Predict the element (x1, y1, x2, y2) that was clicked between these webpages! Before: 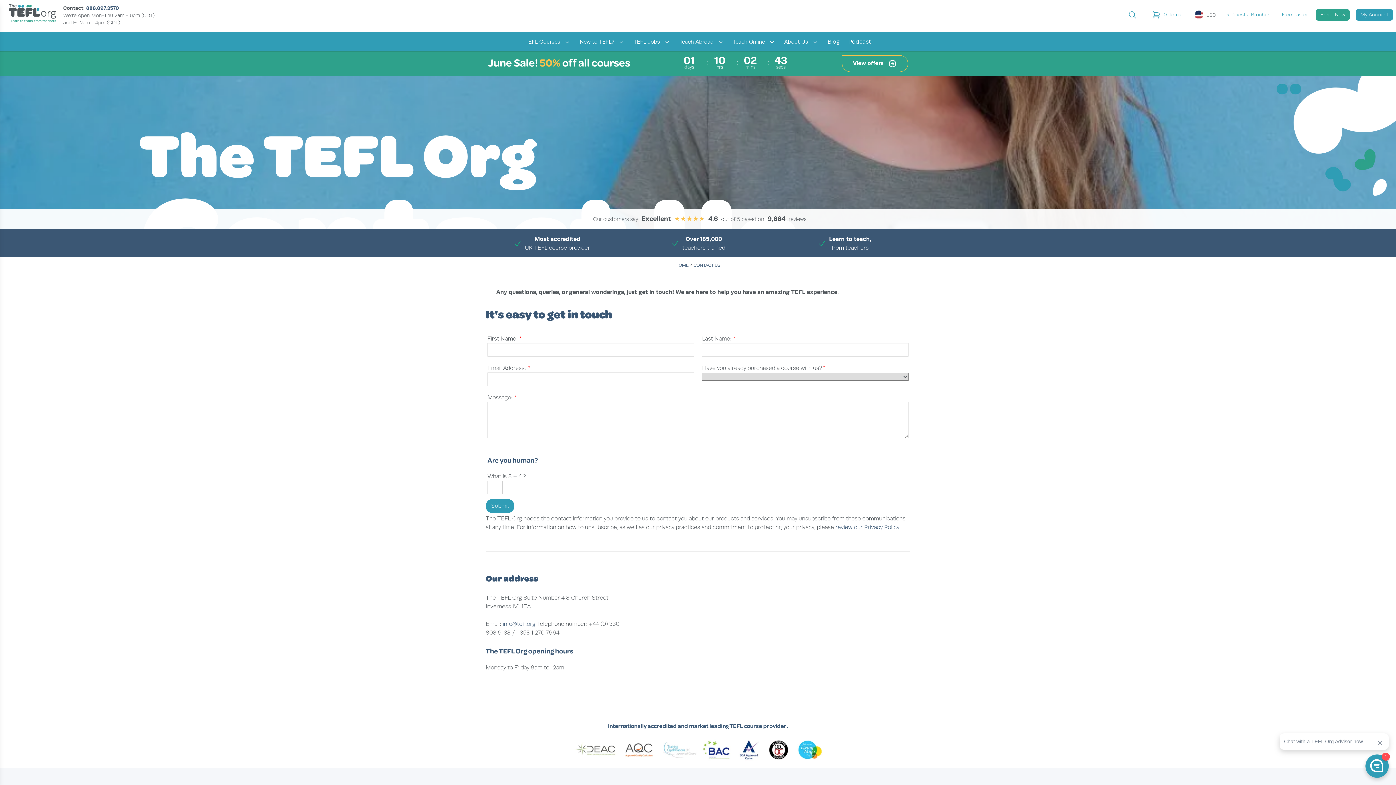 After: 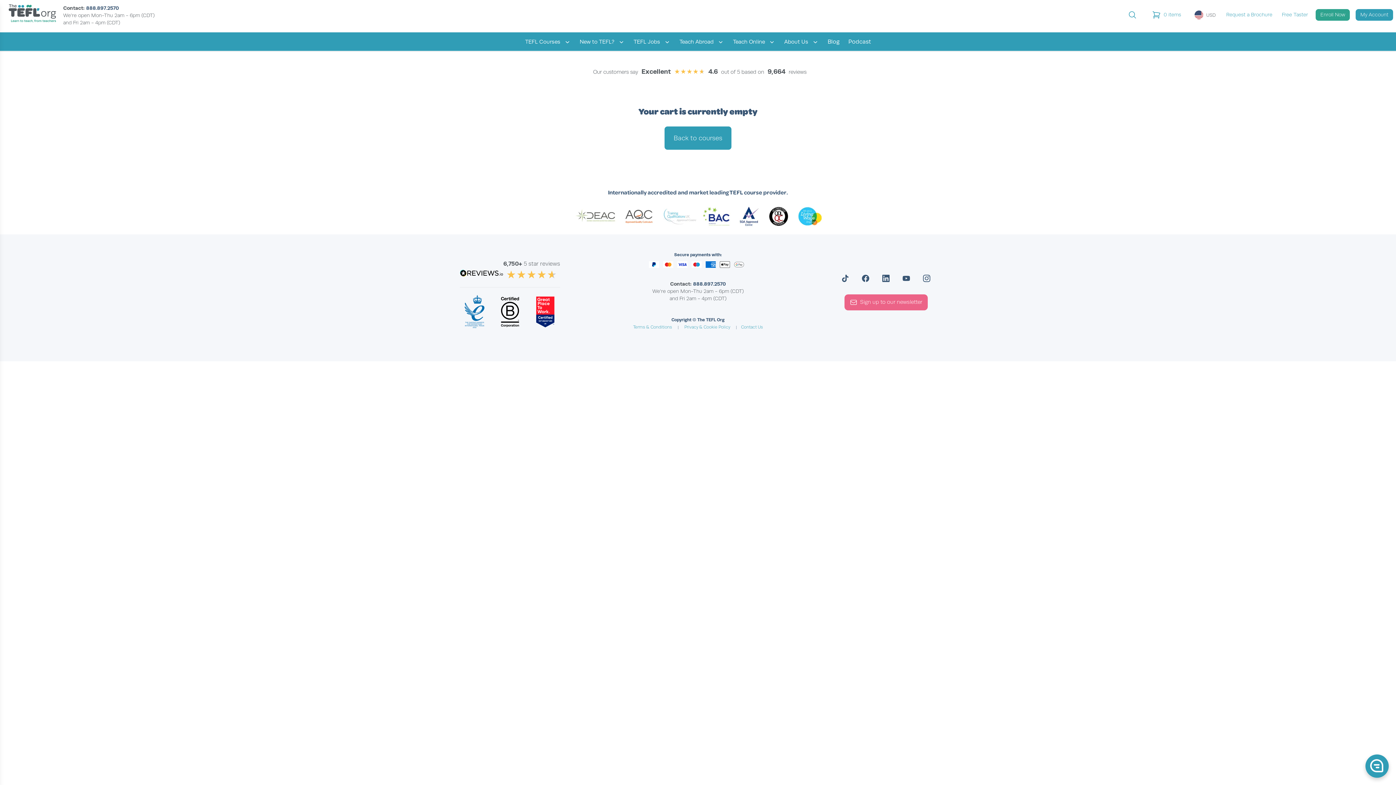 Action: label: View Cart bbox: (1147, 8, 1186, 20)